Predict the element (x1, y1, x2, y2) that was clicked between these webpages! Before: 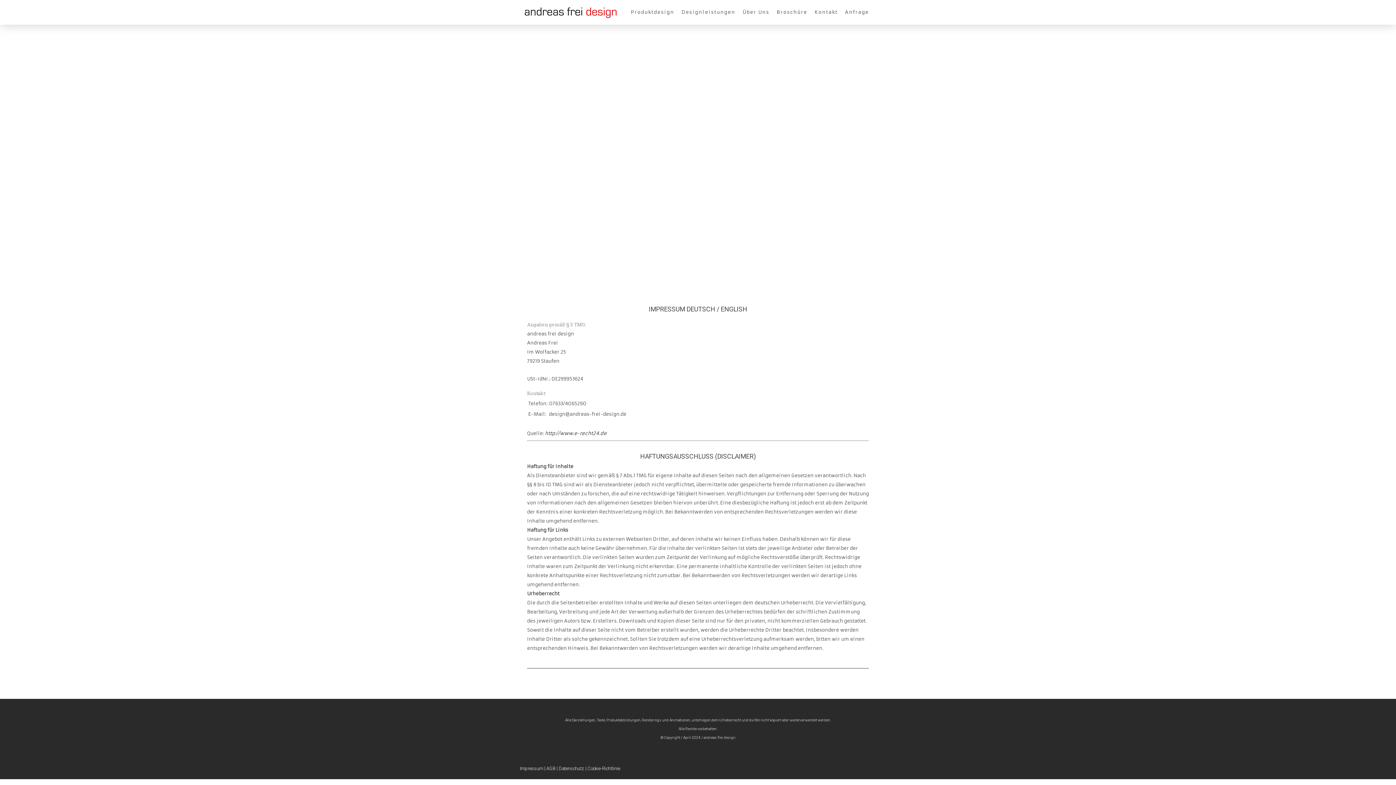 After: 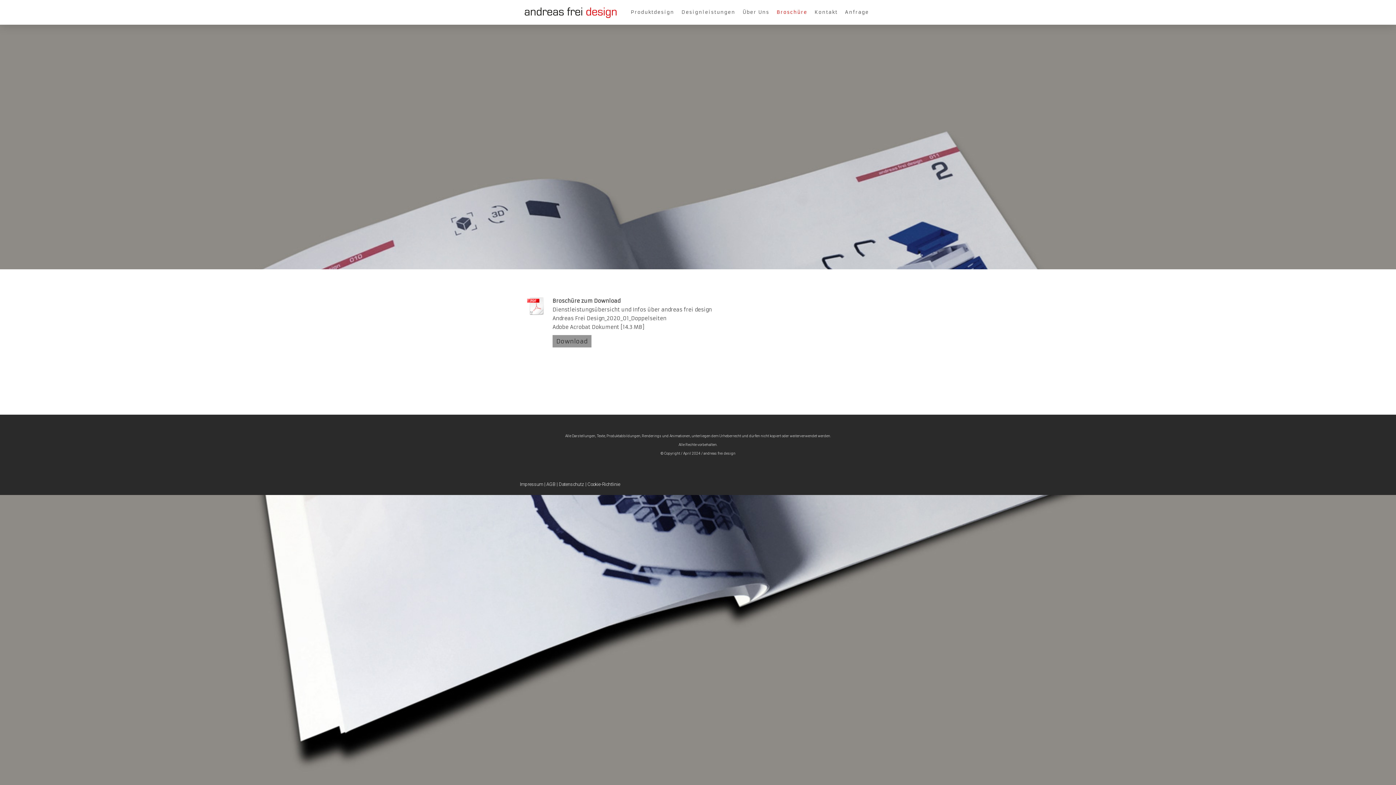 Action: label: Broschüre bbox: (773, 5, 811, 19)